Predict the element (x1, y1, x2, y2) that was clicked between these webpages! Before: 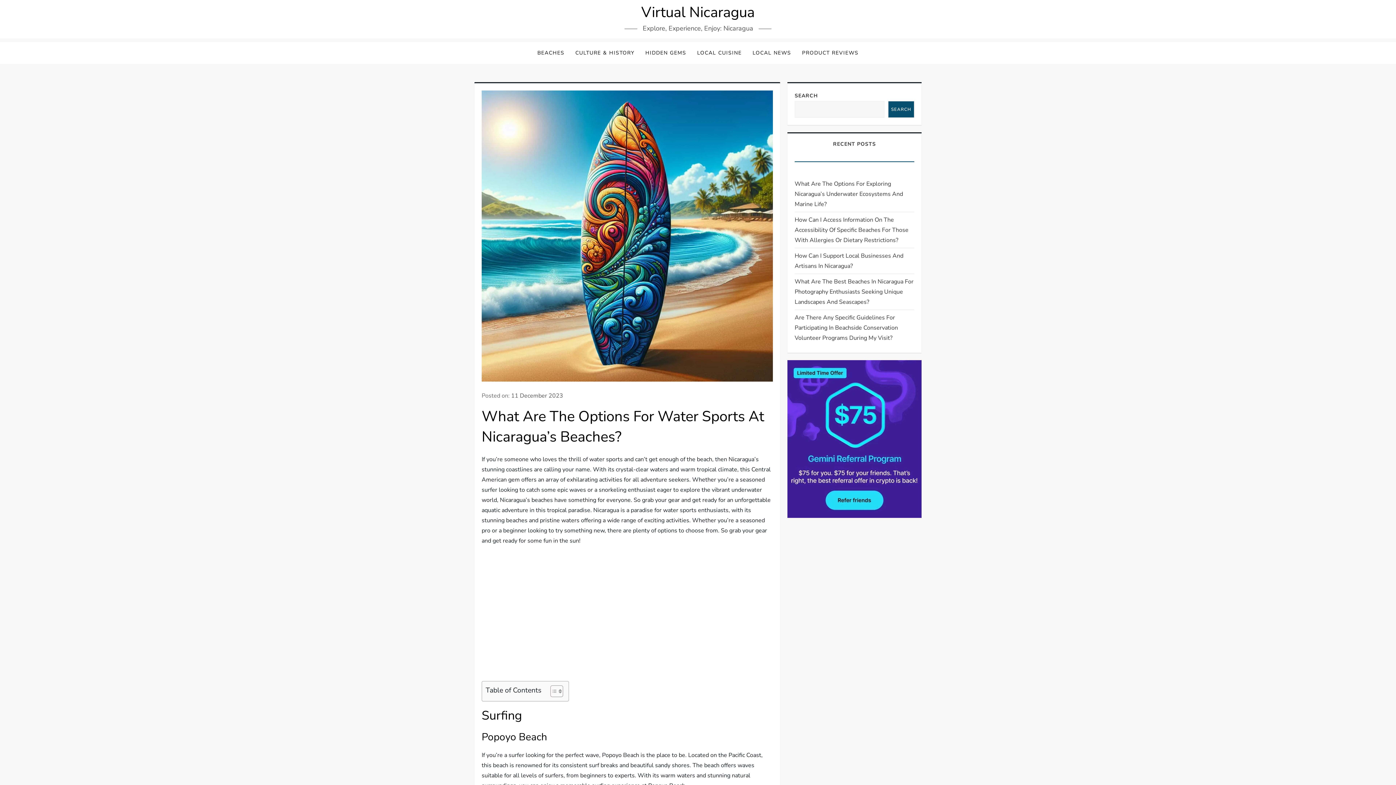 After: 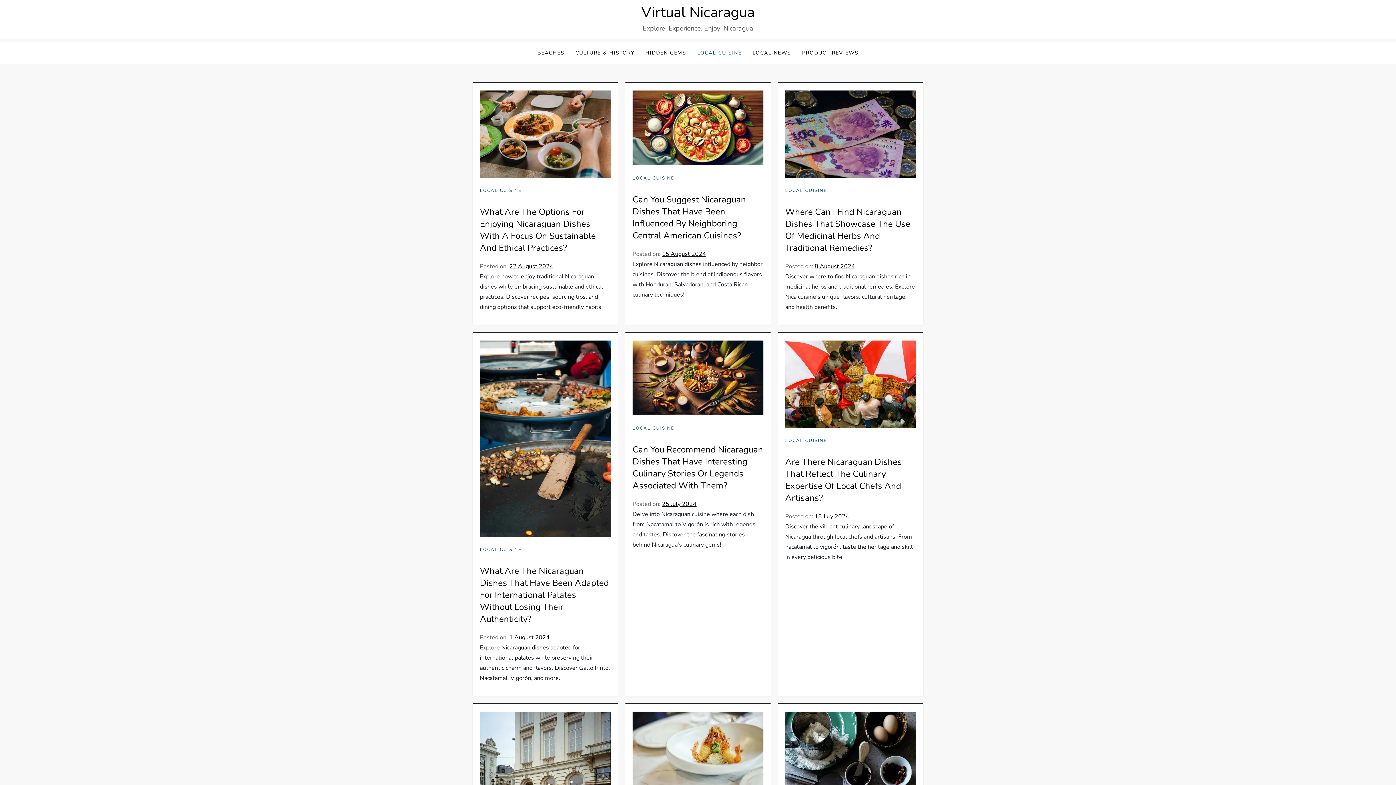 Action: label: LOCAL CUISINE bbox: (691, 42, 747, 64)